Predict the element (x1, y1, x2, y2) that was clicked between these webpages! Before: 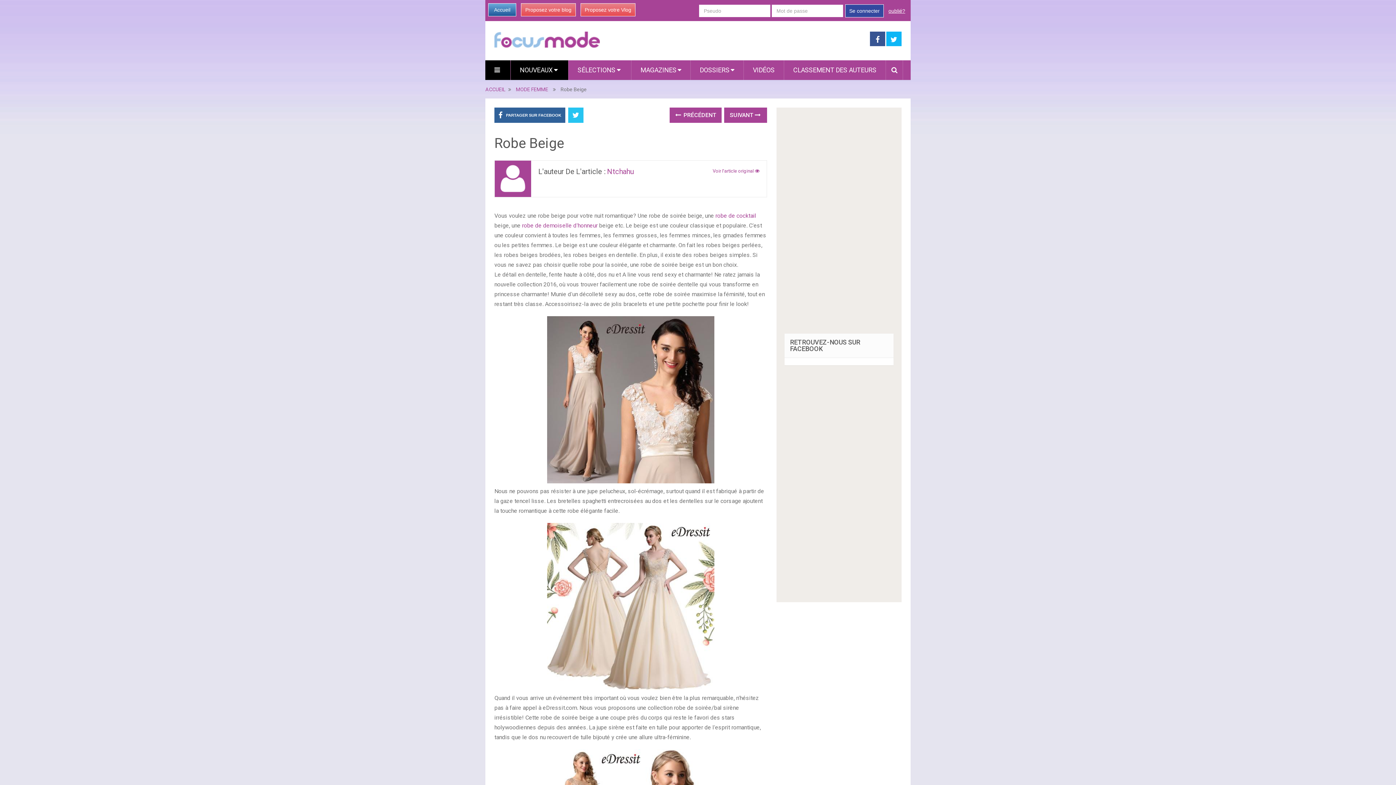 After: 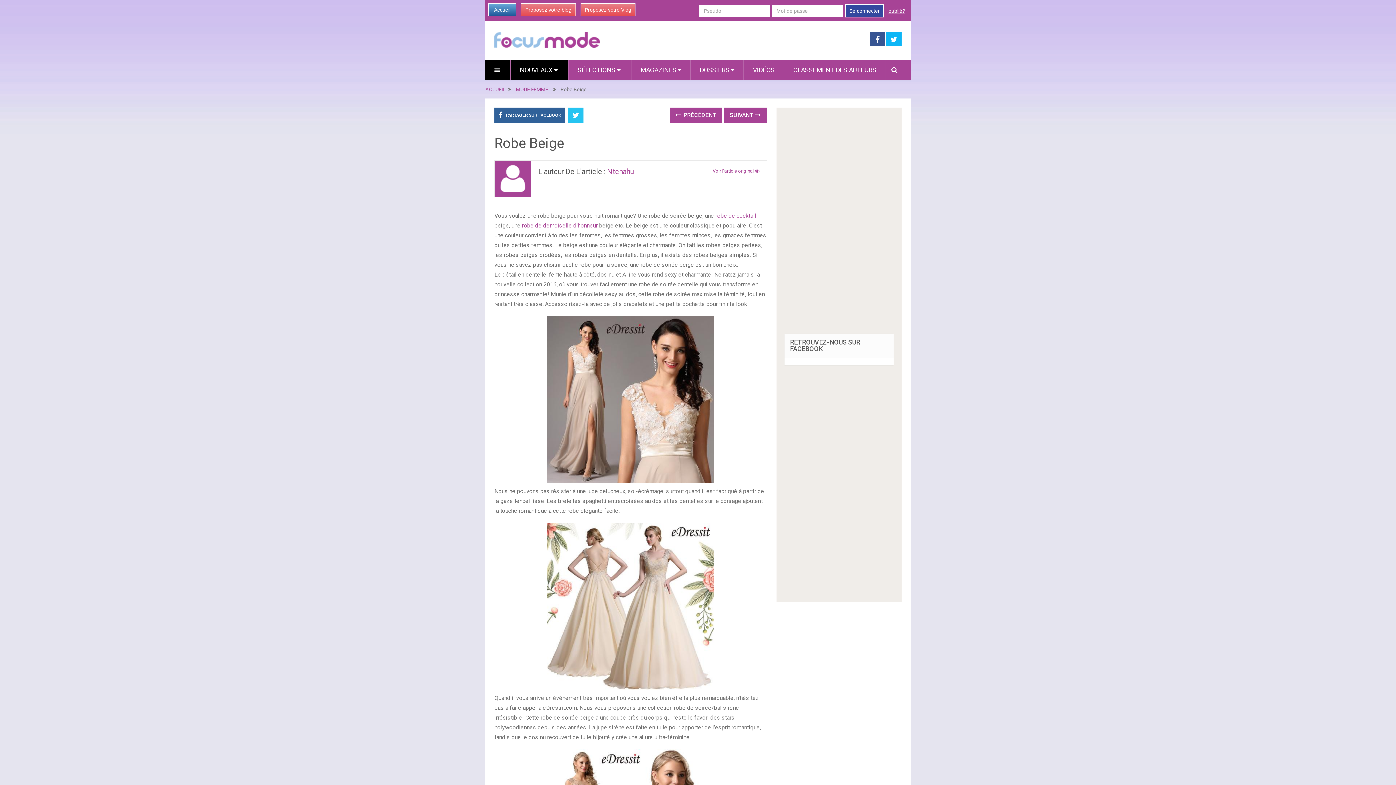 Action: bbox: (870, 31, 885, 46)